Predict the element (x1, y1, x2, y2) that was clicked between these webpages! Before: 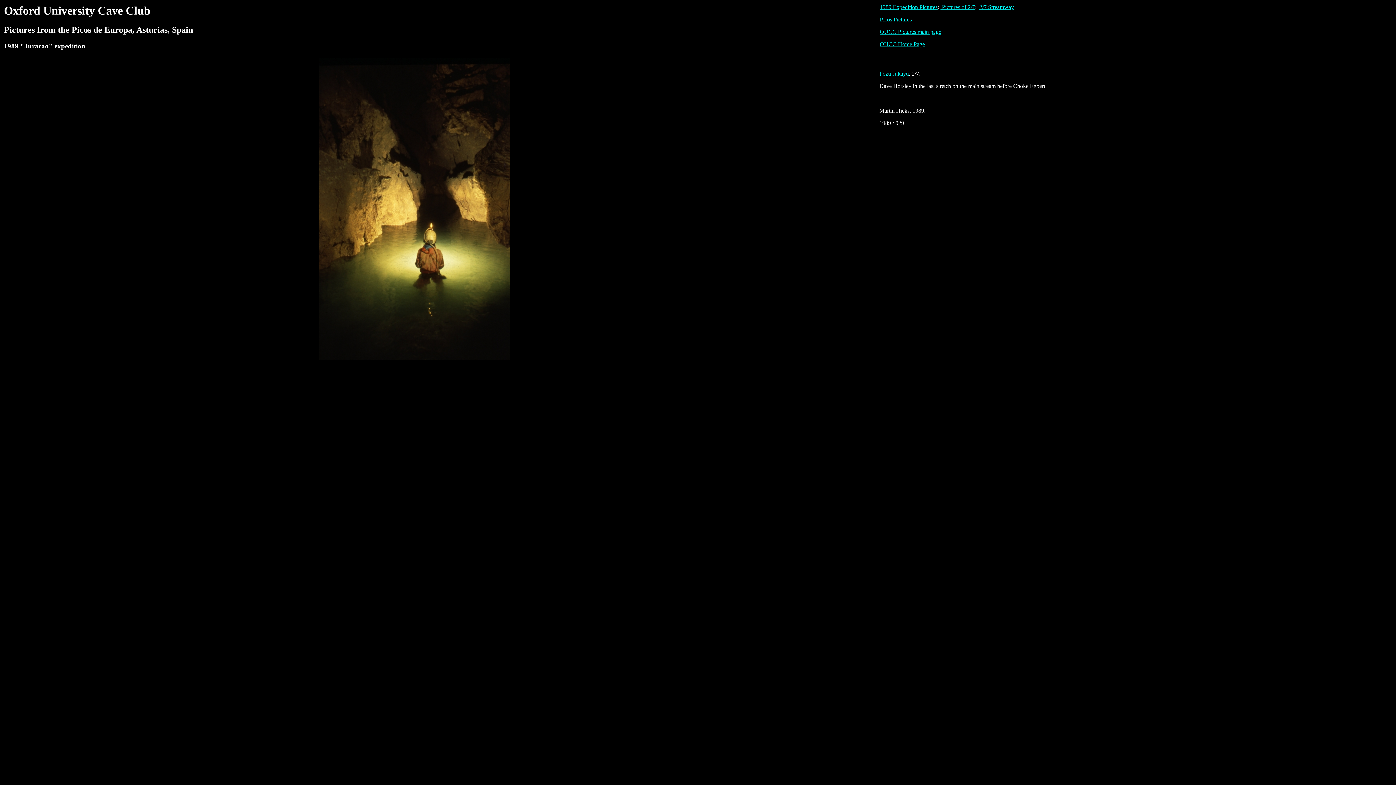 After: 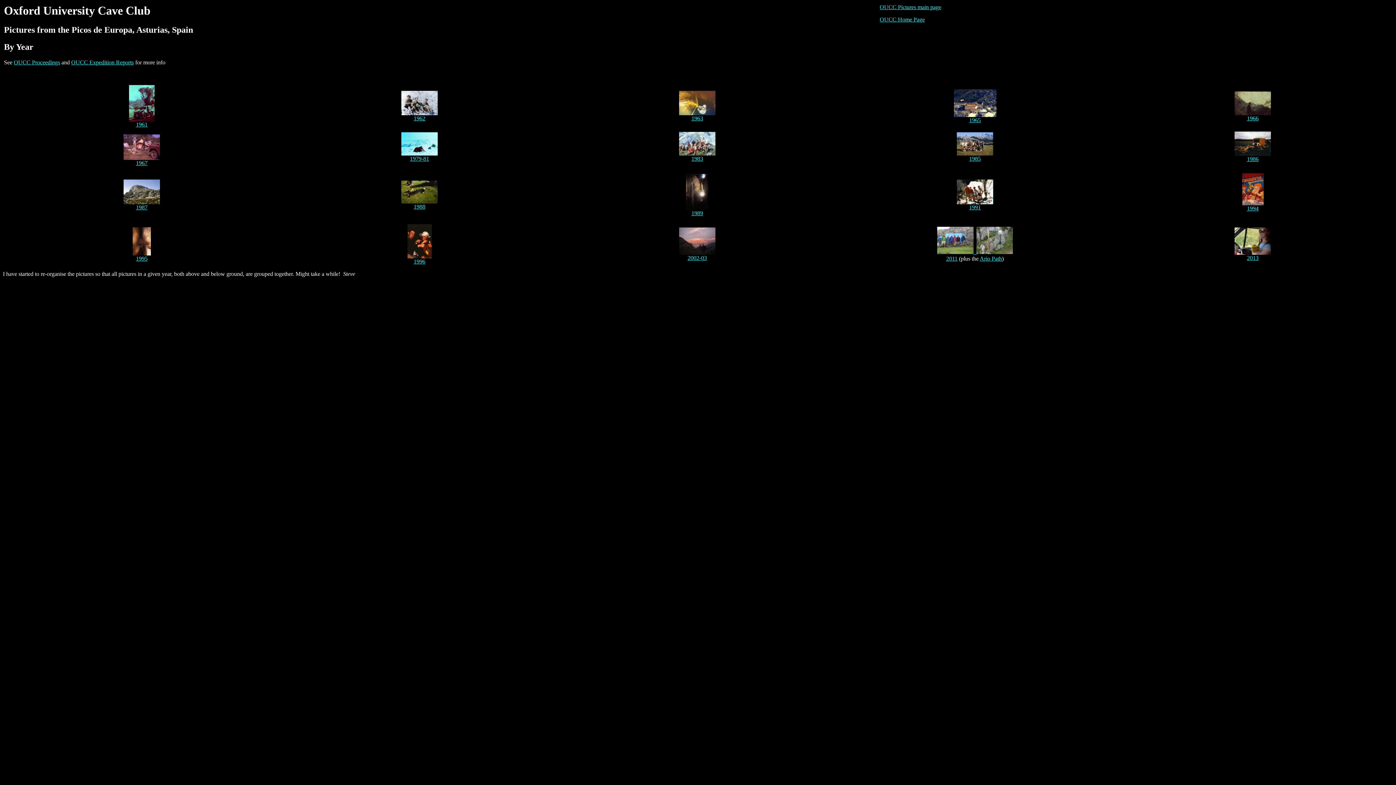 Action: label: Picos Pictures bbox: (880, 16, 912, 22)